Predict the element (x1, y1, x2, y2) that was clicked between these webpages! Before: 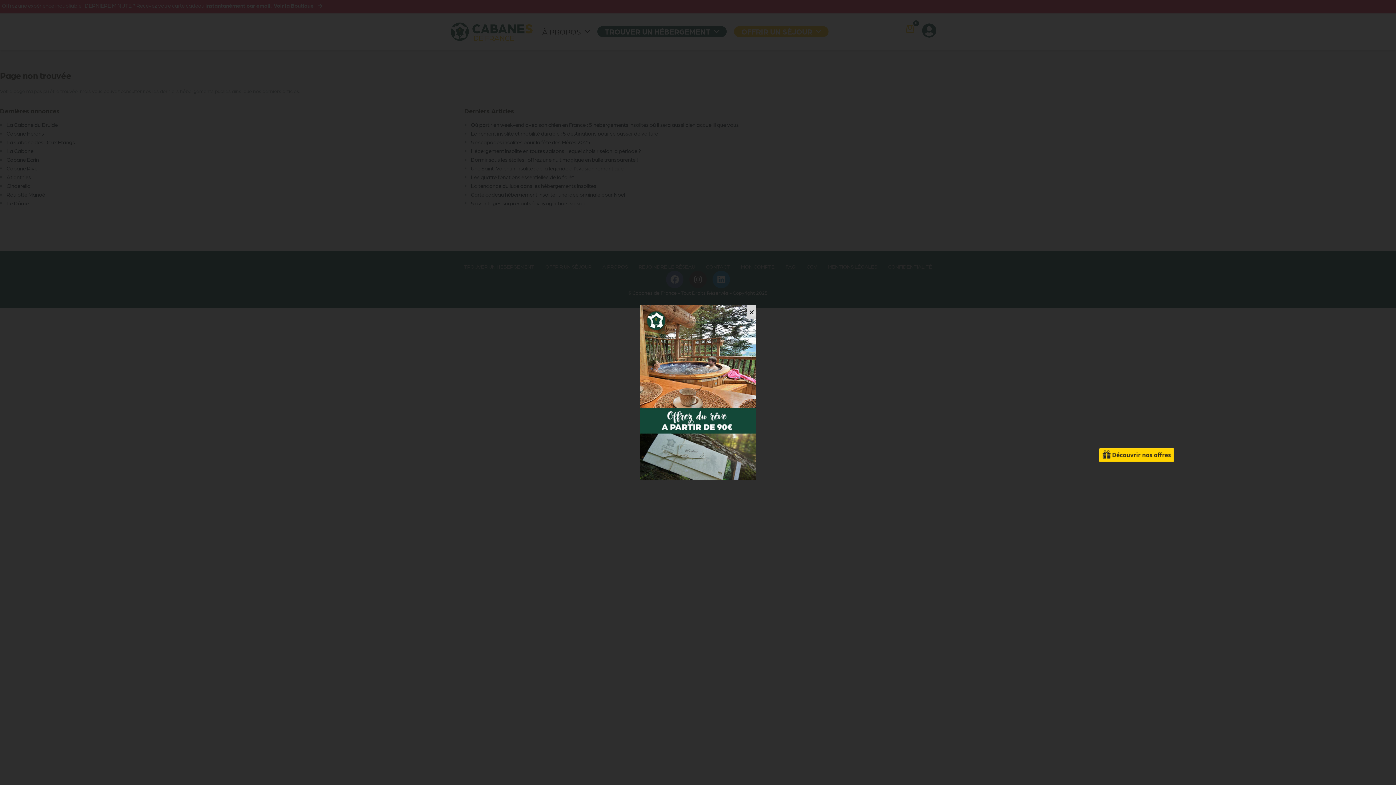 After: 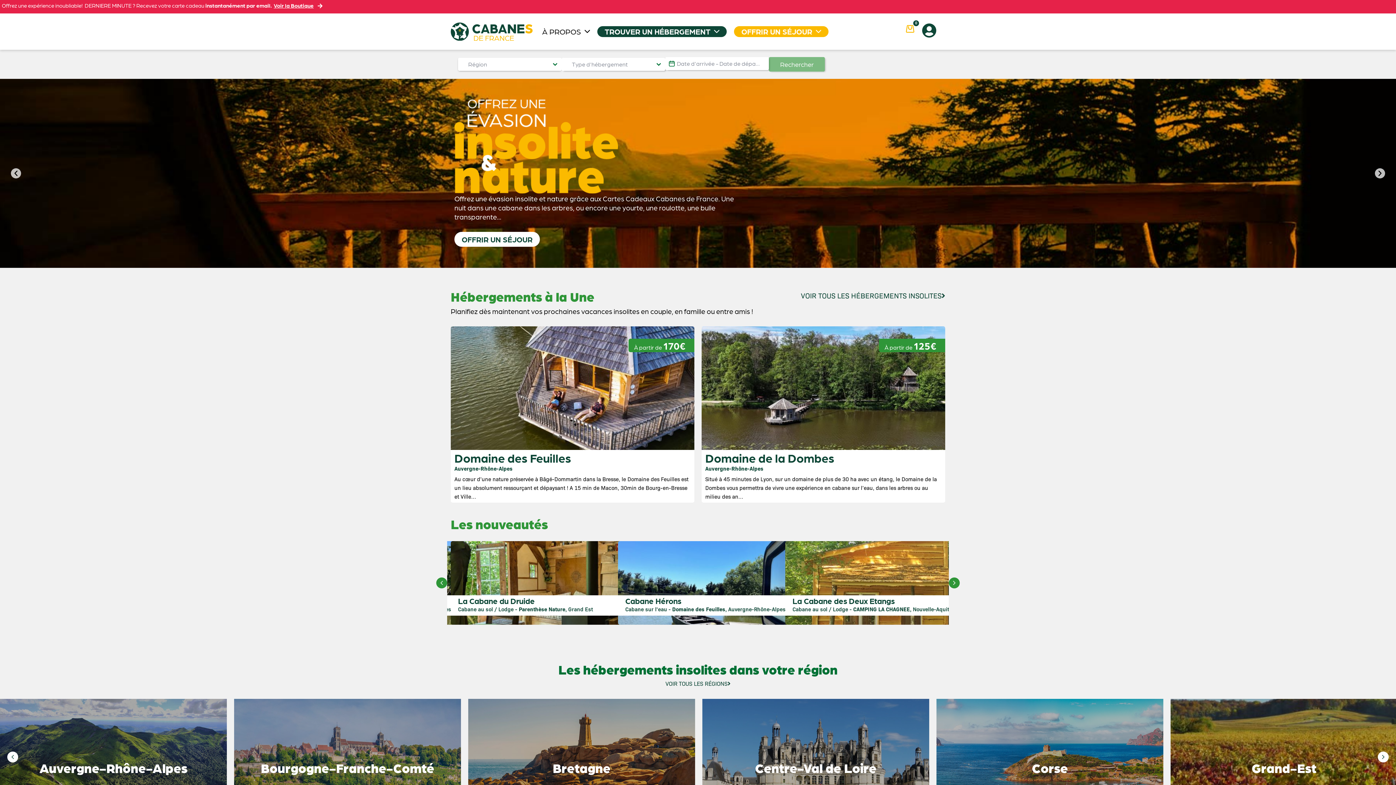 Action: bbox: (450, 22, 532, 40)